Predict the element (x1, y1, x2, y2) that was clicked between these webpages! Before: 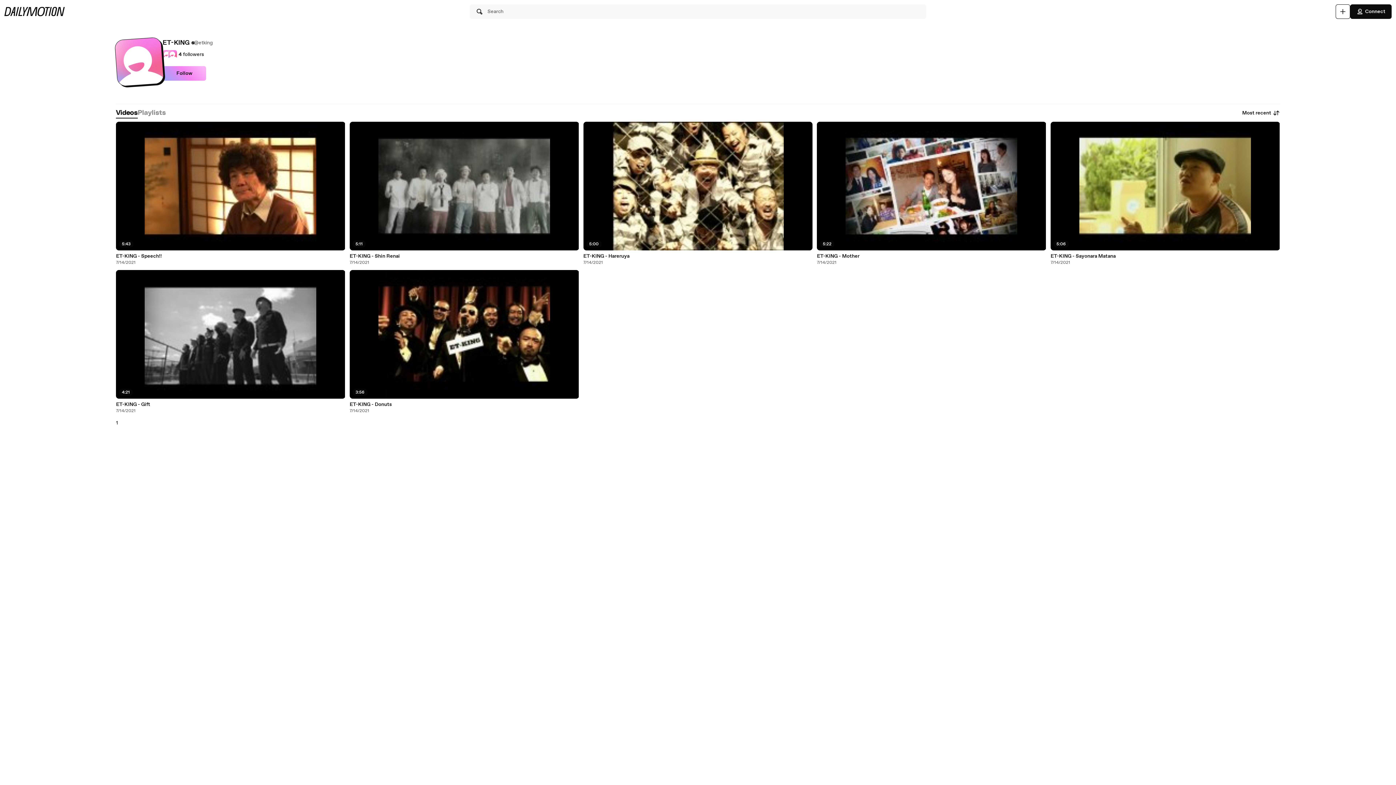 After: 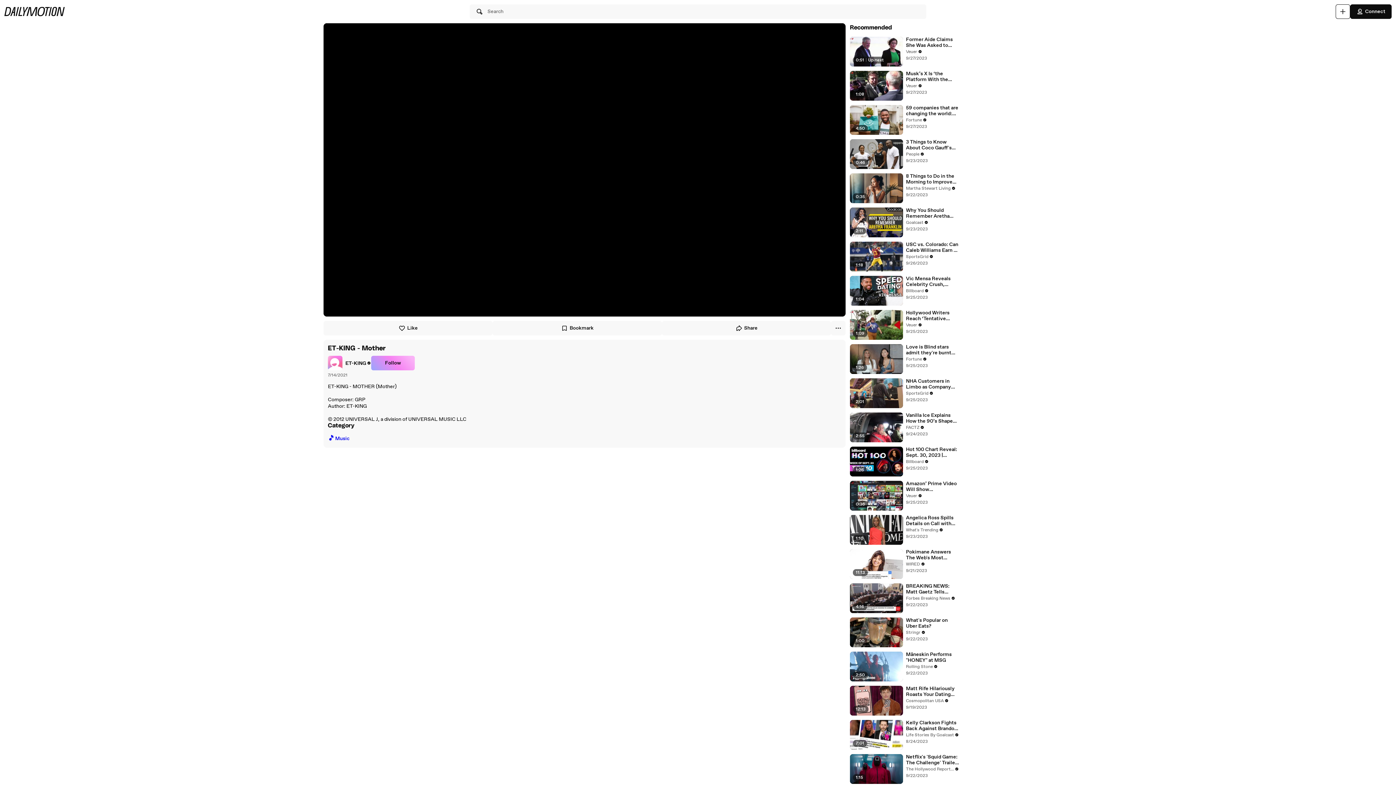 Action: label: ET-KING - Mother bbox: (817, 253, 1046, 259)